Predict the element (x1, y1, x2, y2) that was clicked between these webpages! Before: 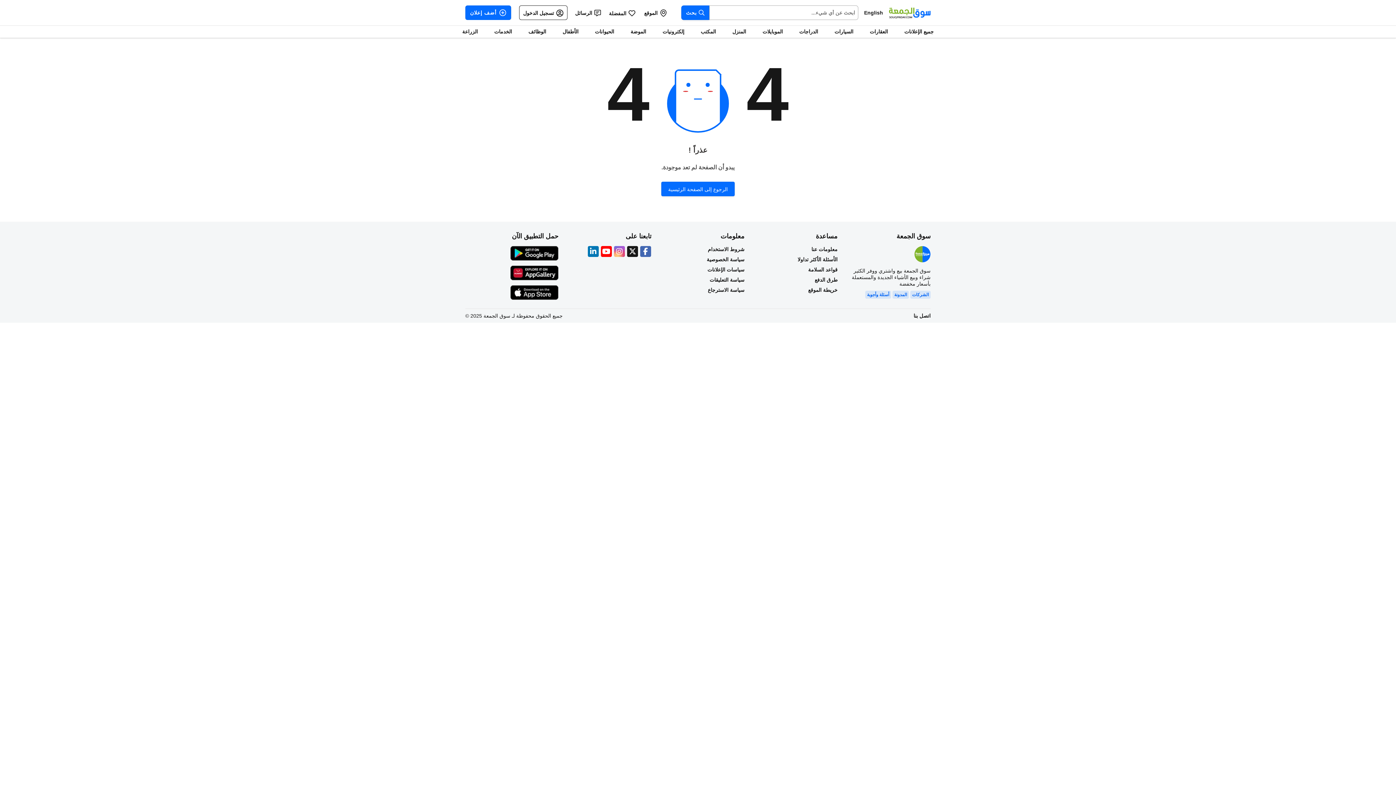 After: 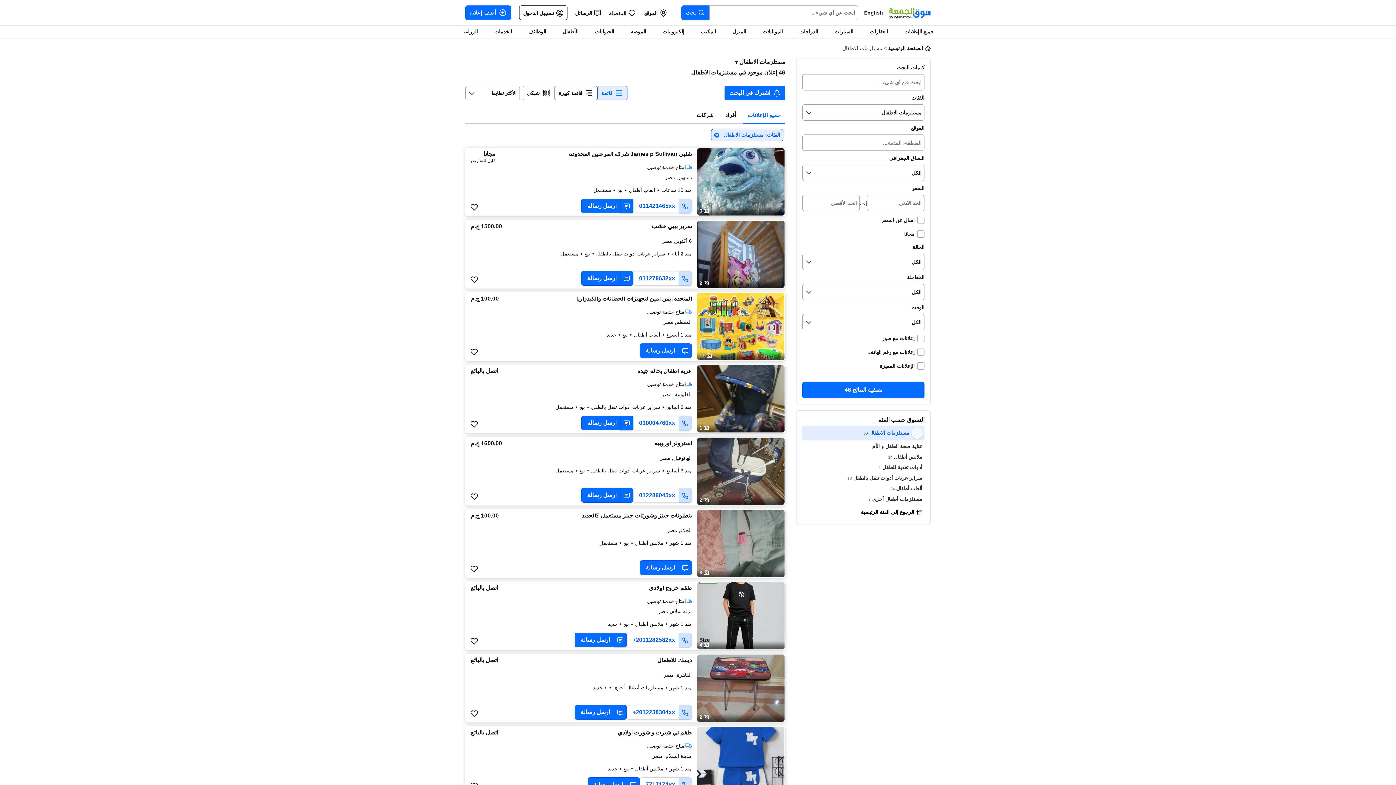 Action: label: الأطفال bbox: (555, 28, 586, 34)